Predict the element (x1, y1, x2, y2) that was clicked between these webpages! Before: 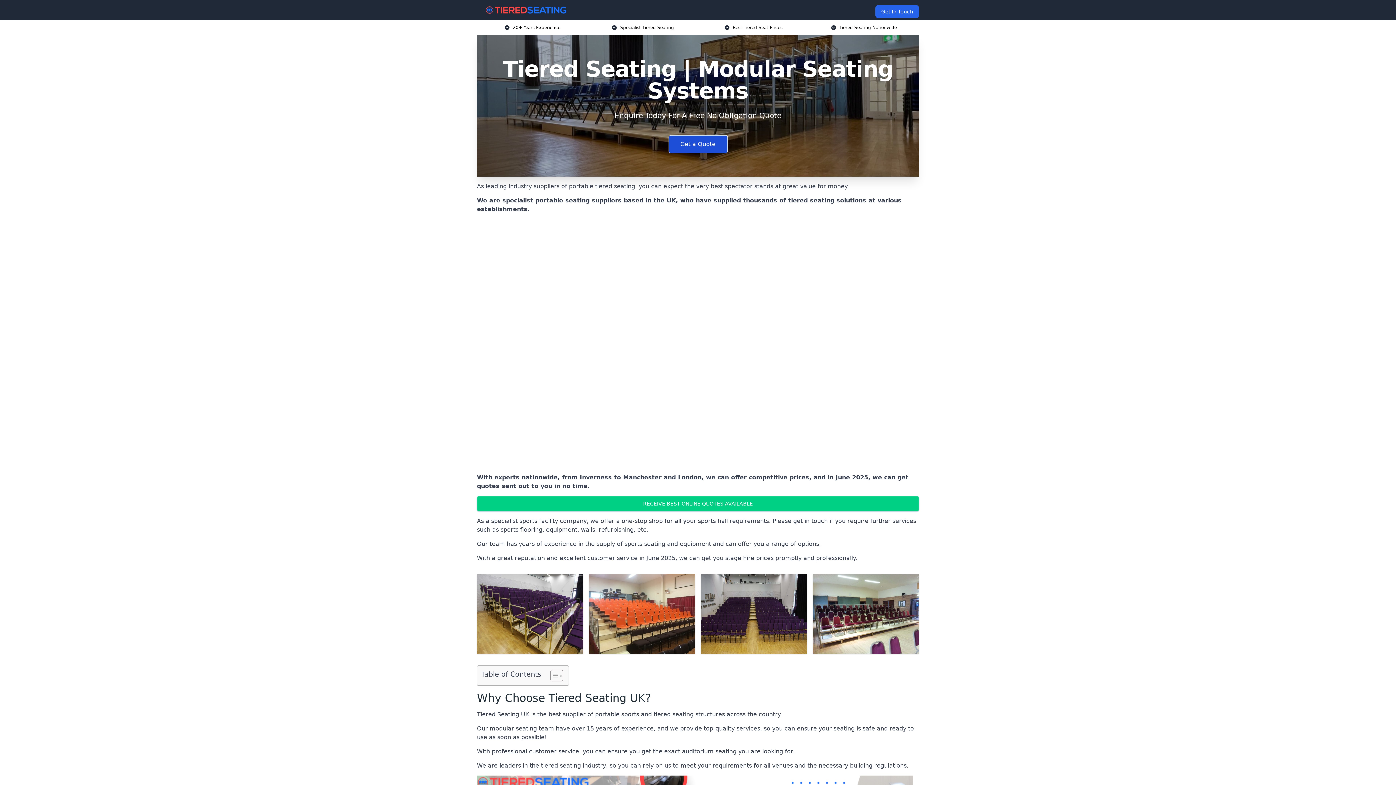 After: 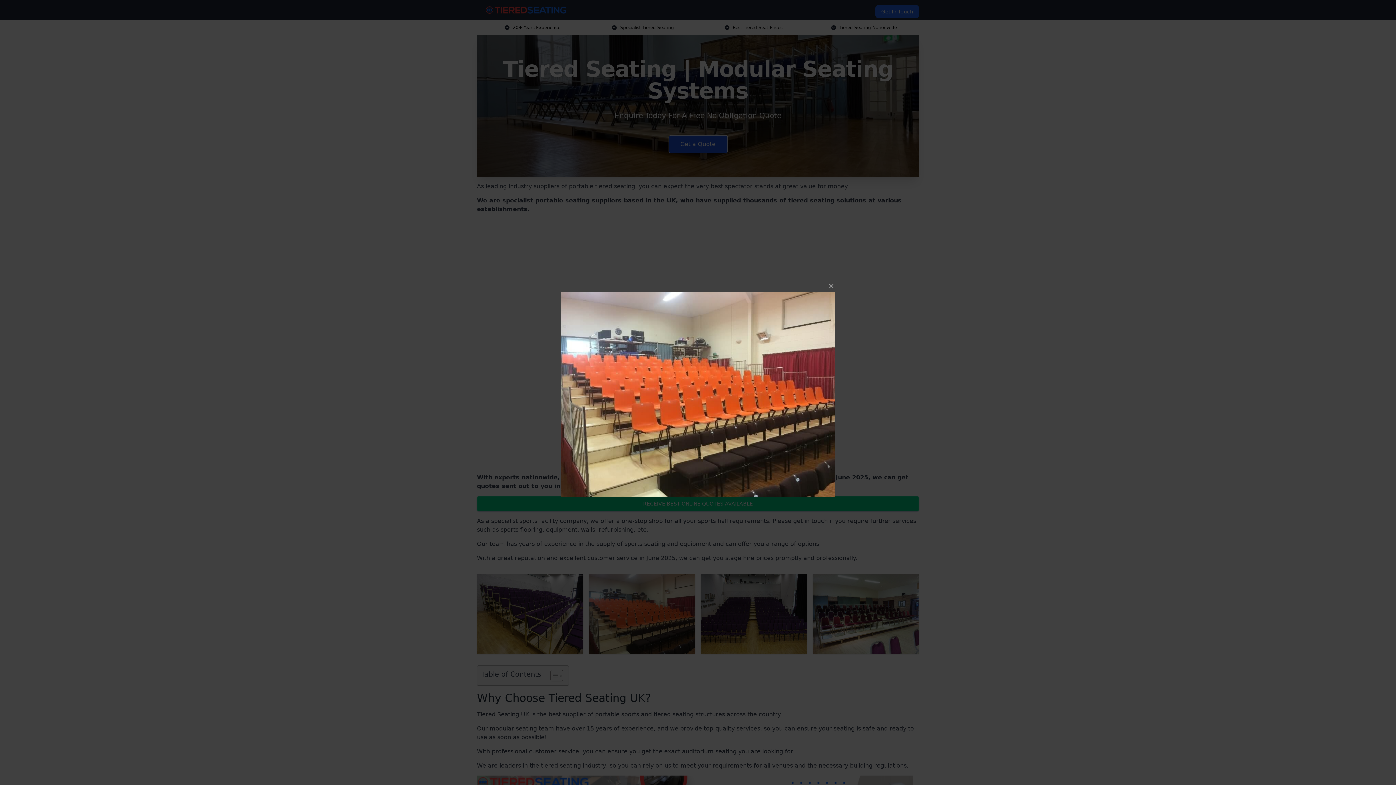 Action: bbox: (589, 574, 695, 654)